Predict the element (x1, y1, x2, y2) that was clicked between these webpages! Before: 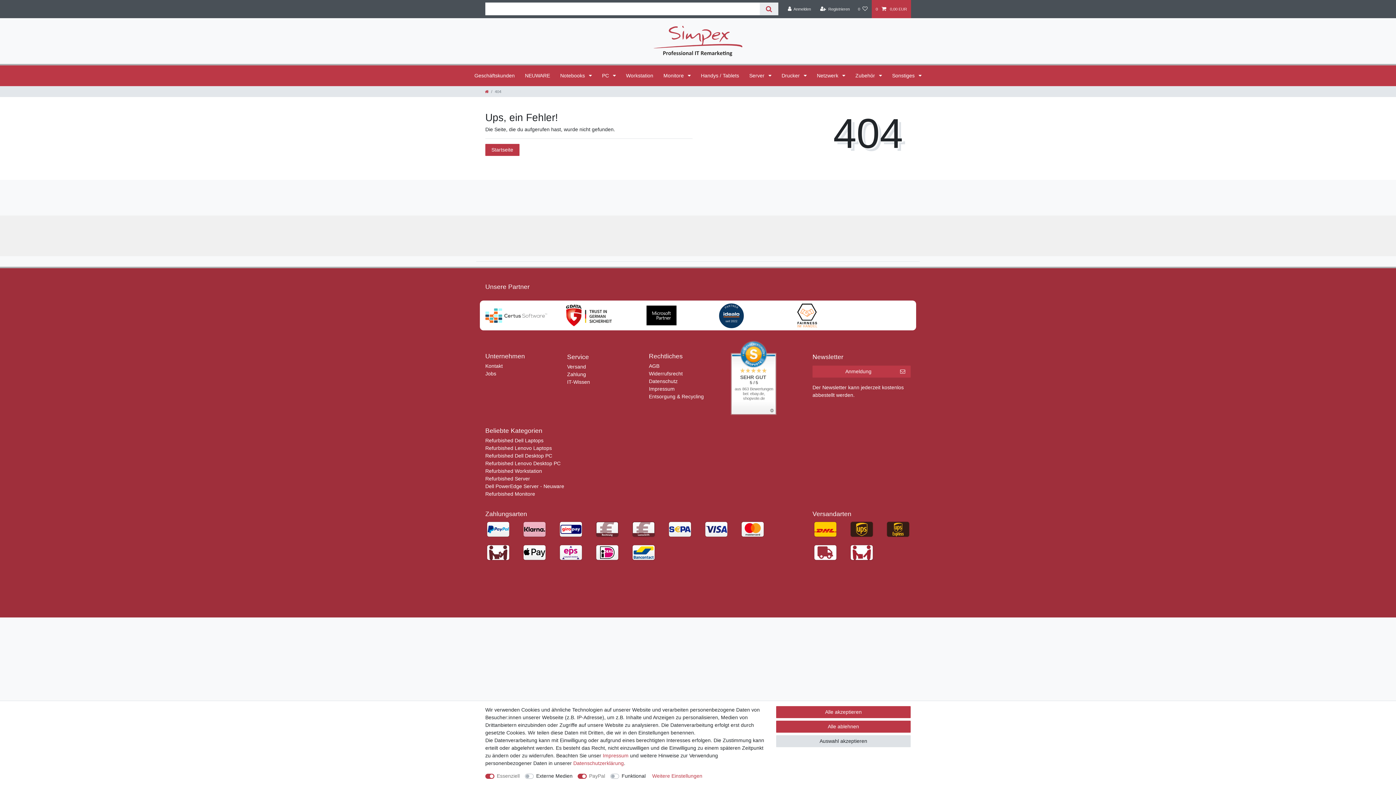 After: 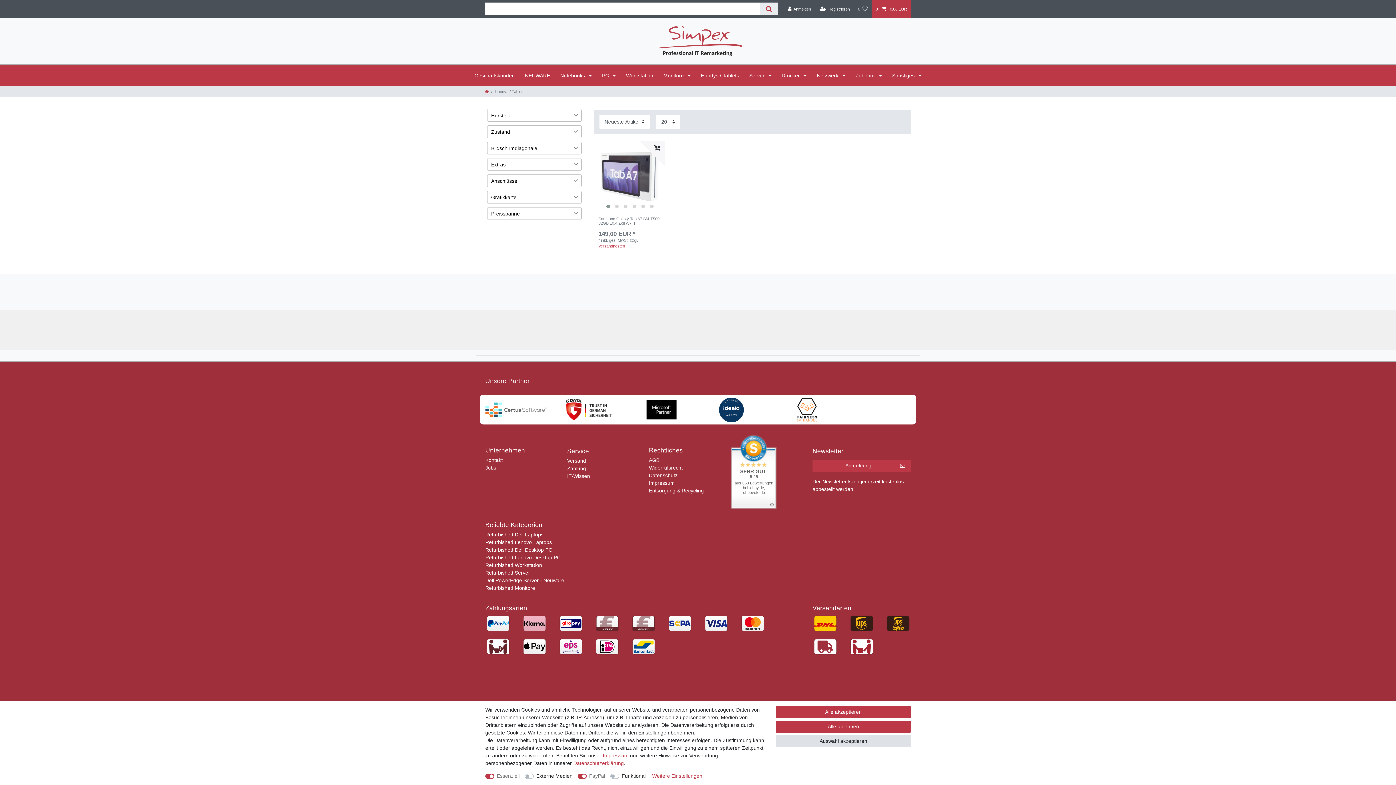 Action: label: Handys / Tablets bbox: (696, 65, 744, 86)